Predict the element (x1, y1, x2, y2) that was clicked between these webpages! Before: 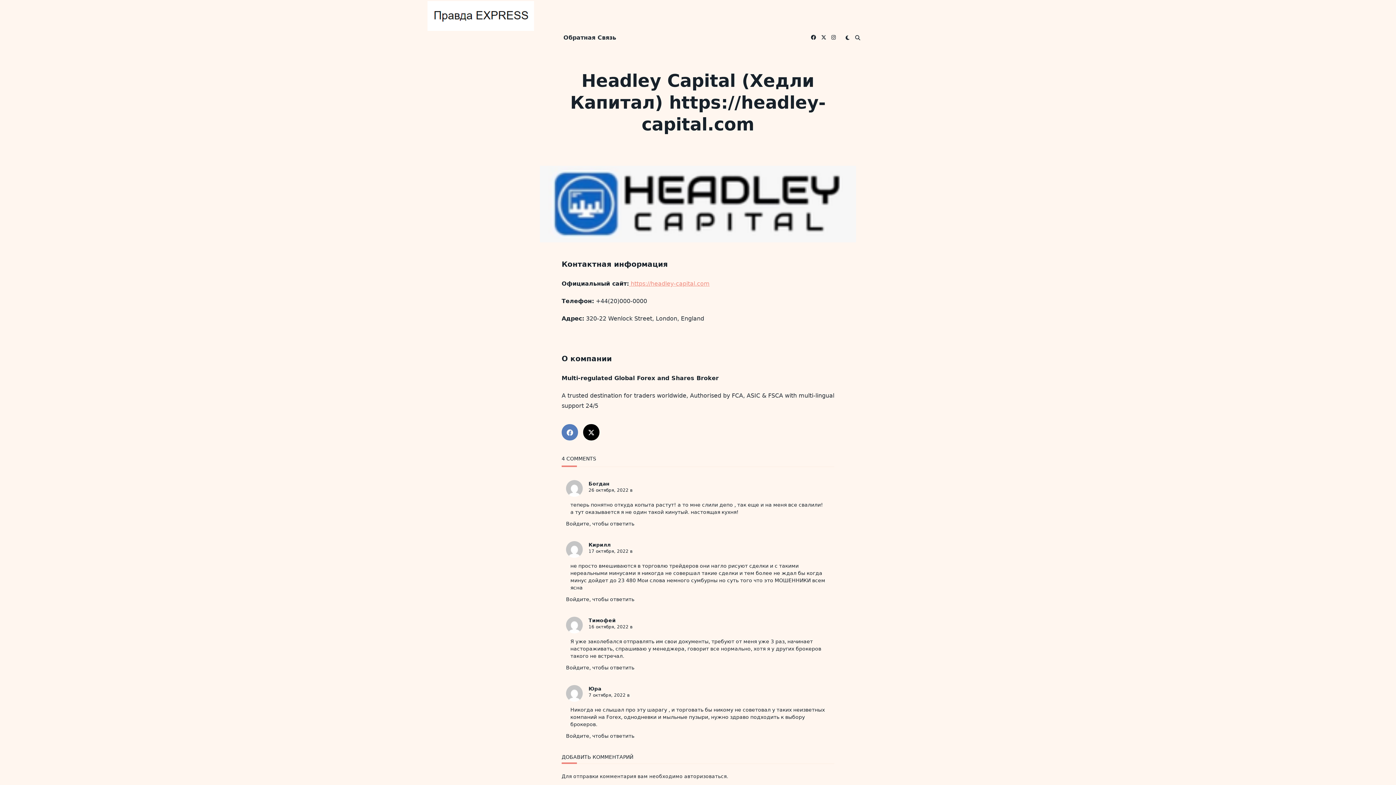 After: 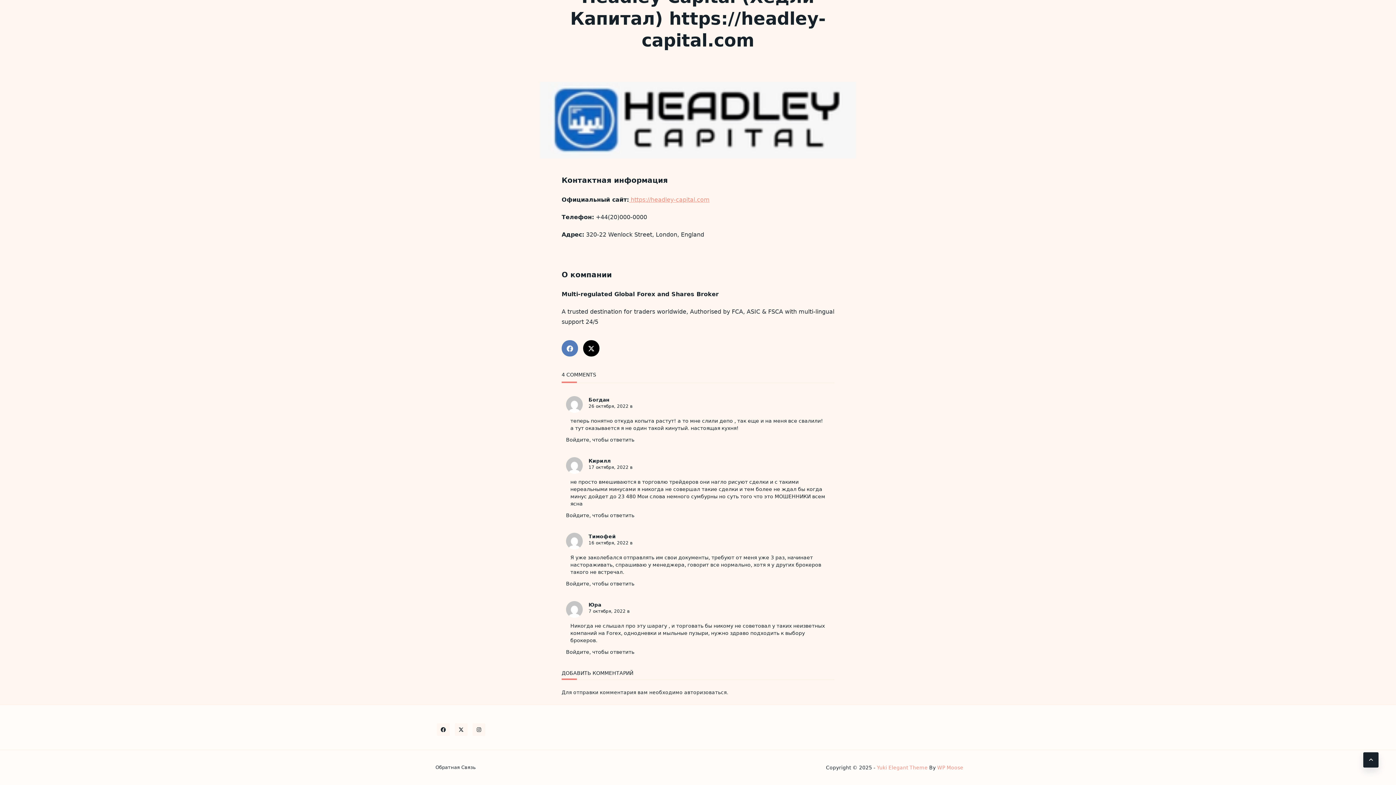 Action: bbox: (588, 624, 632, 629) label: 16 октября, 2022 в